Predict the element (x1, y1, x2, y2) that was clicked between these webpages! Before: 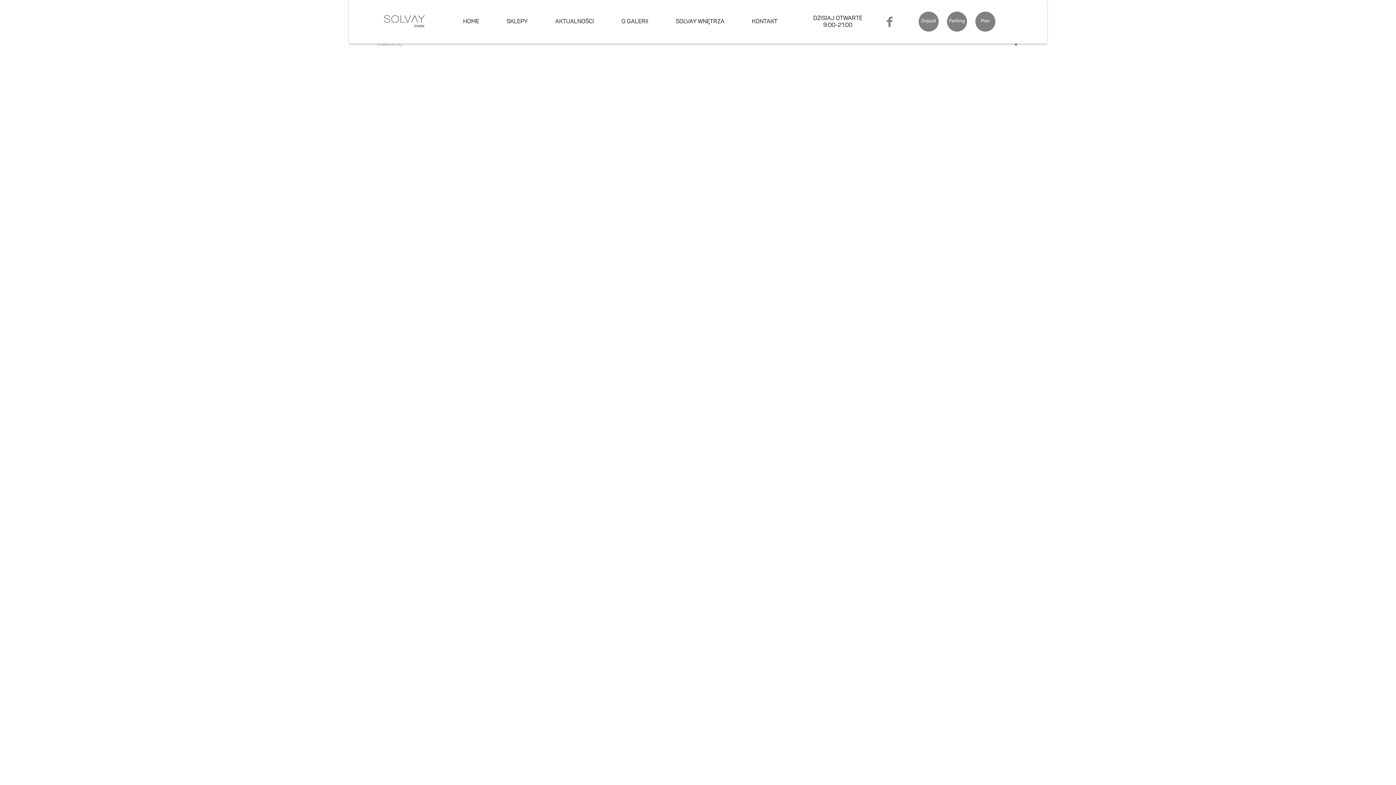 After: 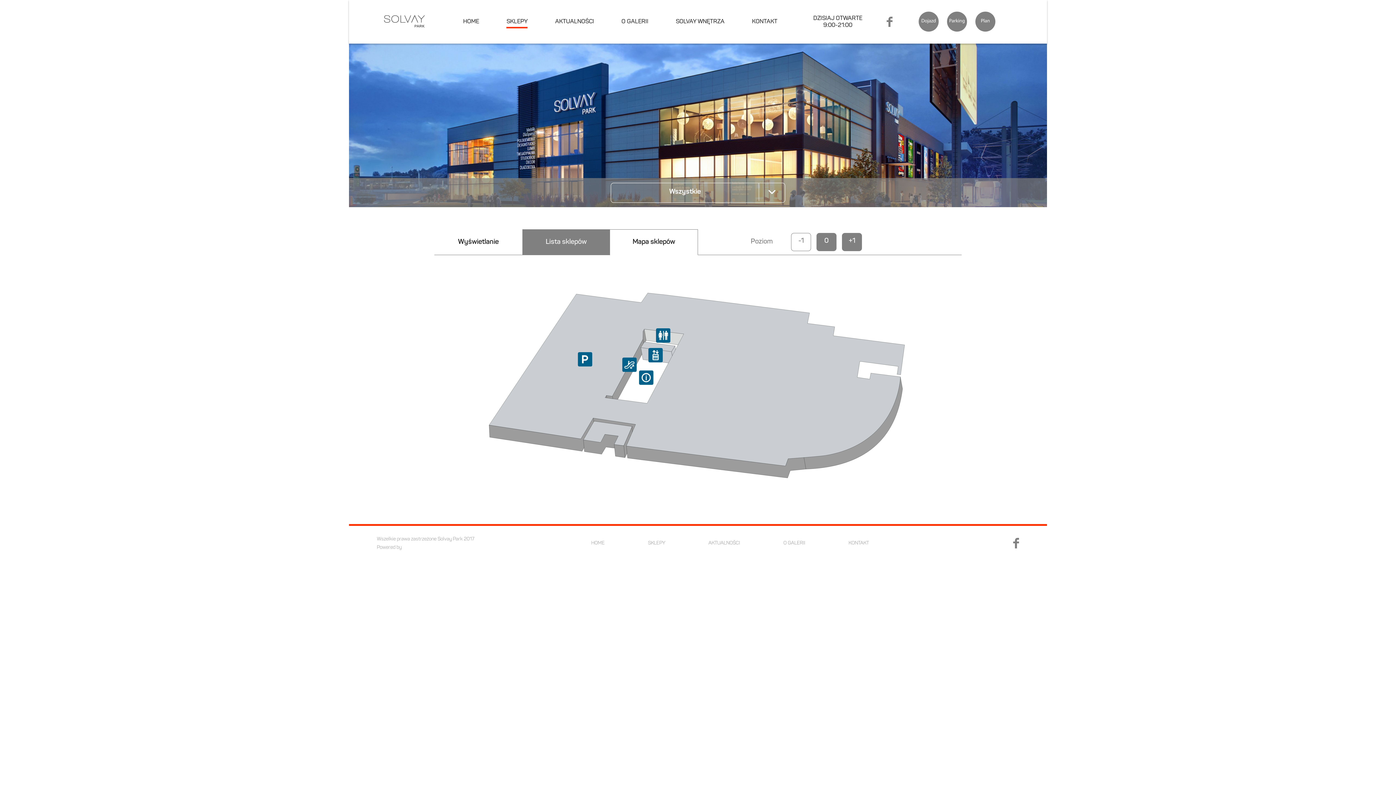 Action: bbox: (506, 18, 527, 24) label: SKLEPY